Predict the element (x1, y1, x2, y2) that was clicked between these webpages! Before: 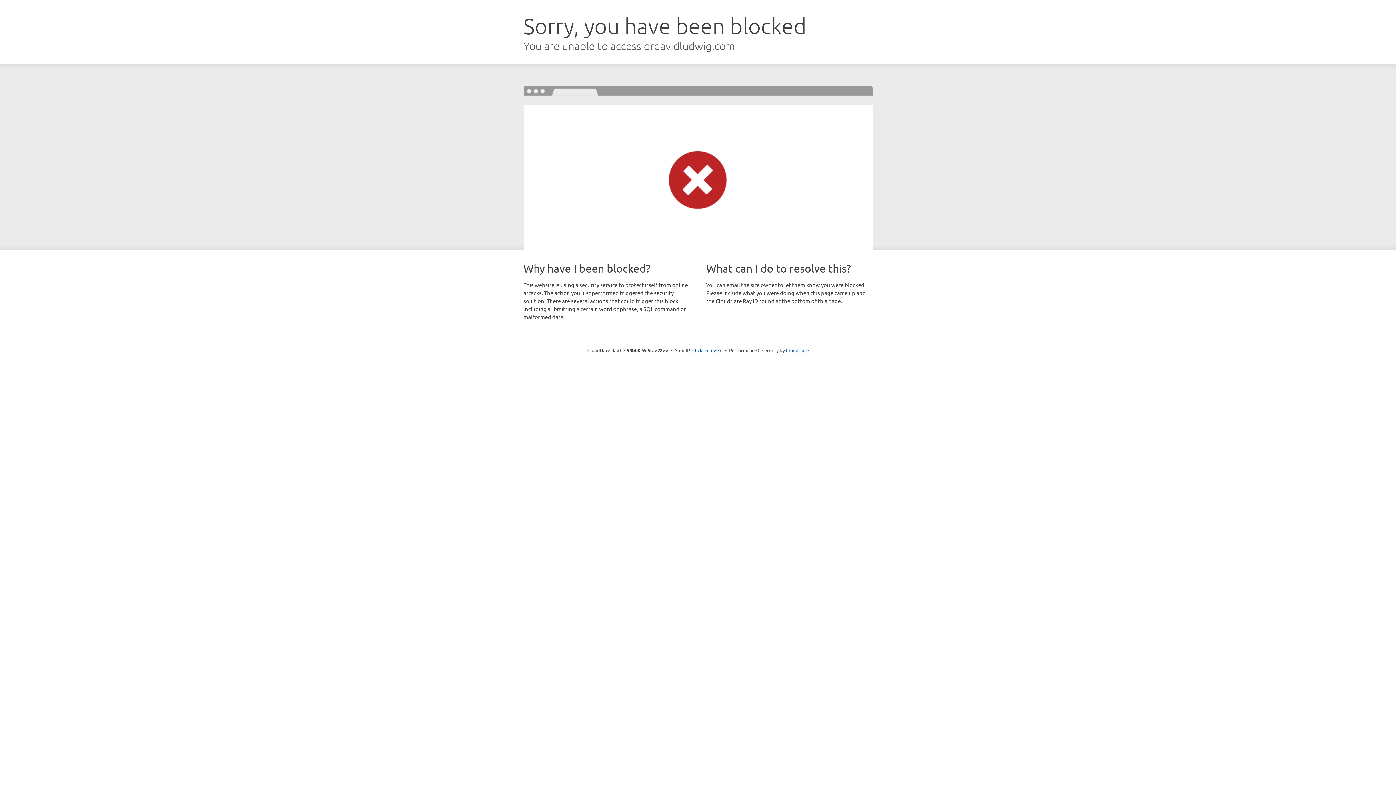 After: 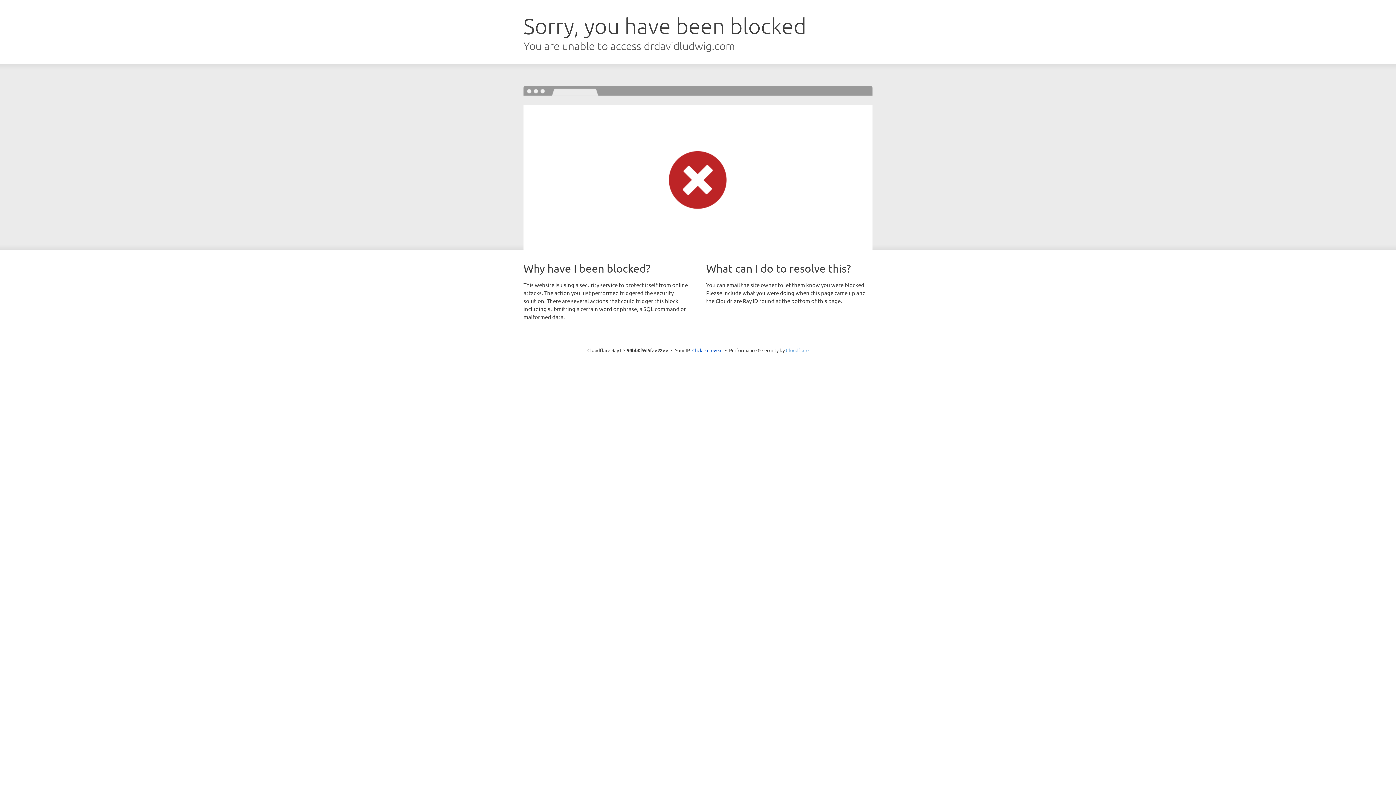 Action: bbox: (786, 347, 808, 353) label: Cloudflare